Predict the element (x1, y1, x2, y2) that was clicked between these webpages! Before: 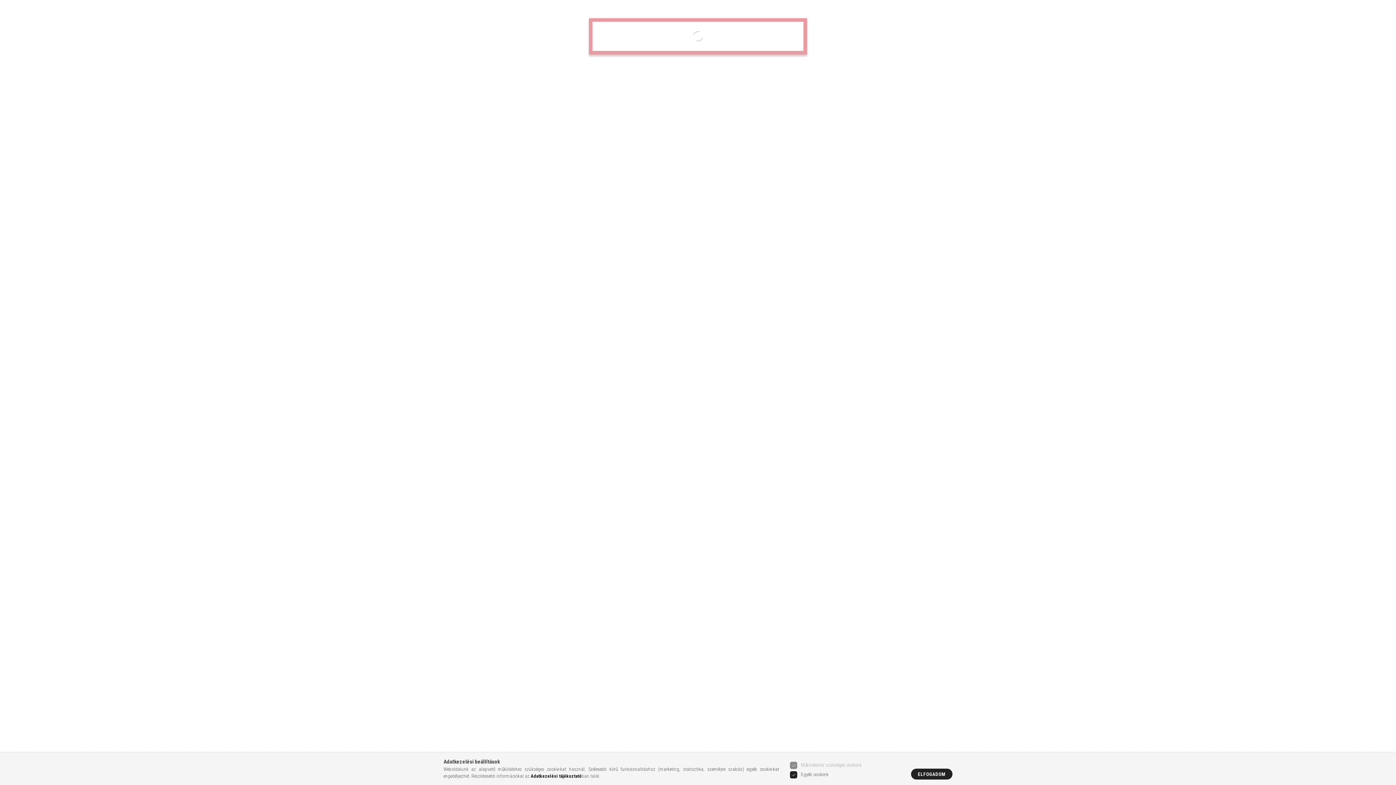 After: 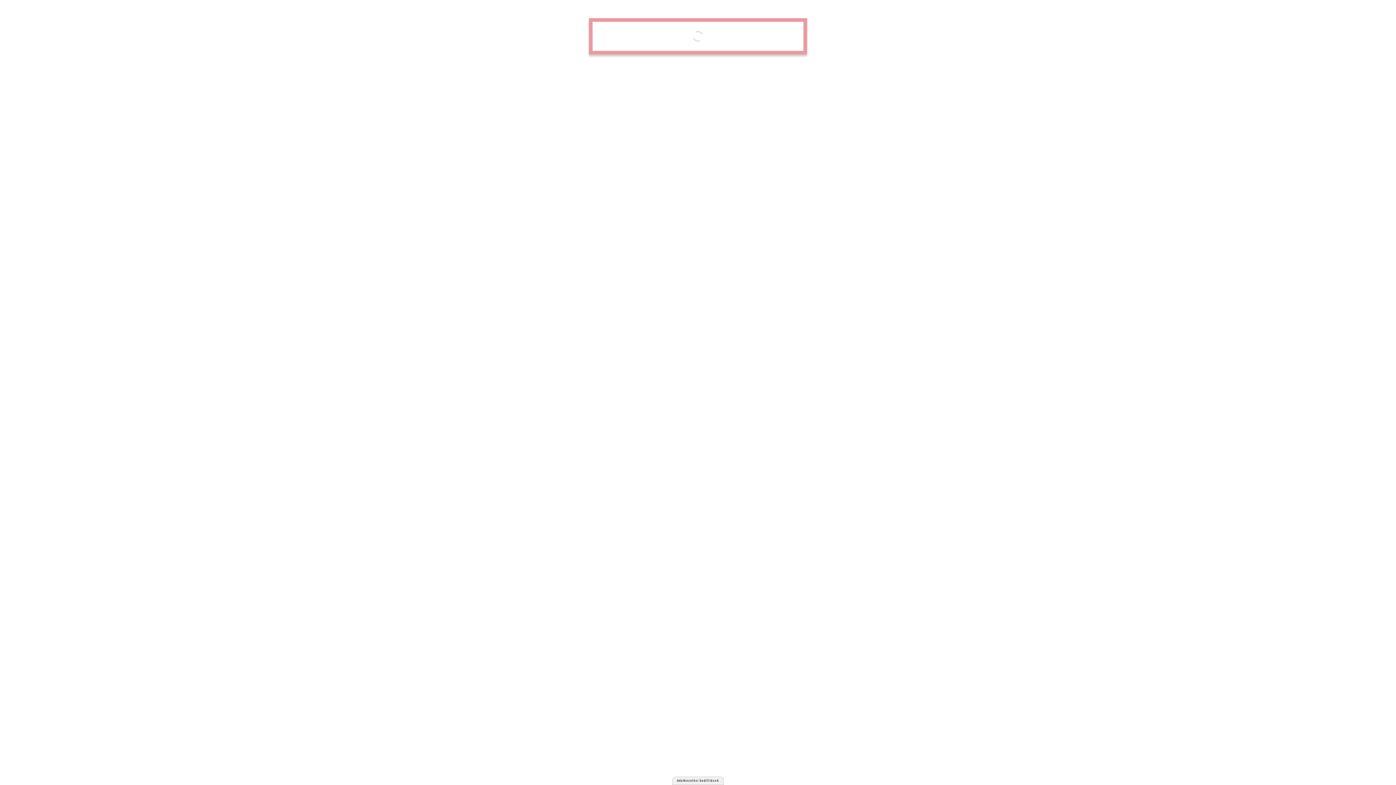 Action: label: ELFOGADOM bbox: (911, 769, 952, 780)